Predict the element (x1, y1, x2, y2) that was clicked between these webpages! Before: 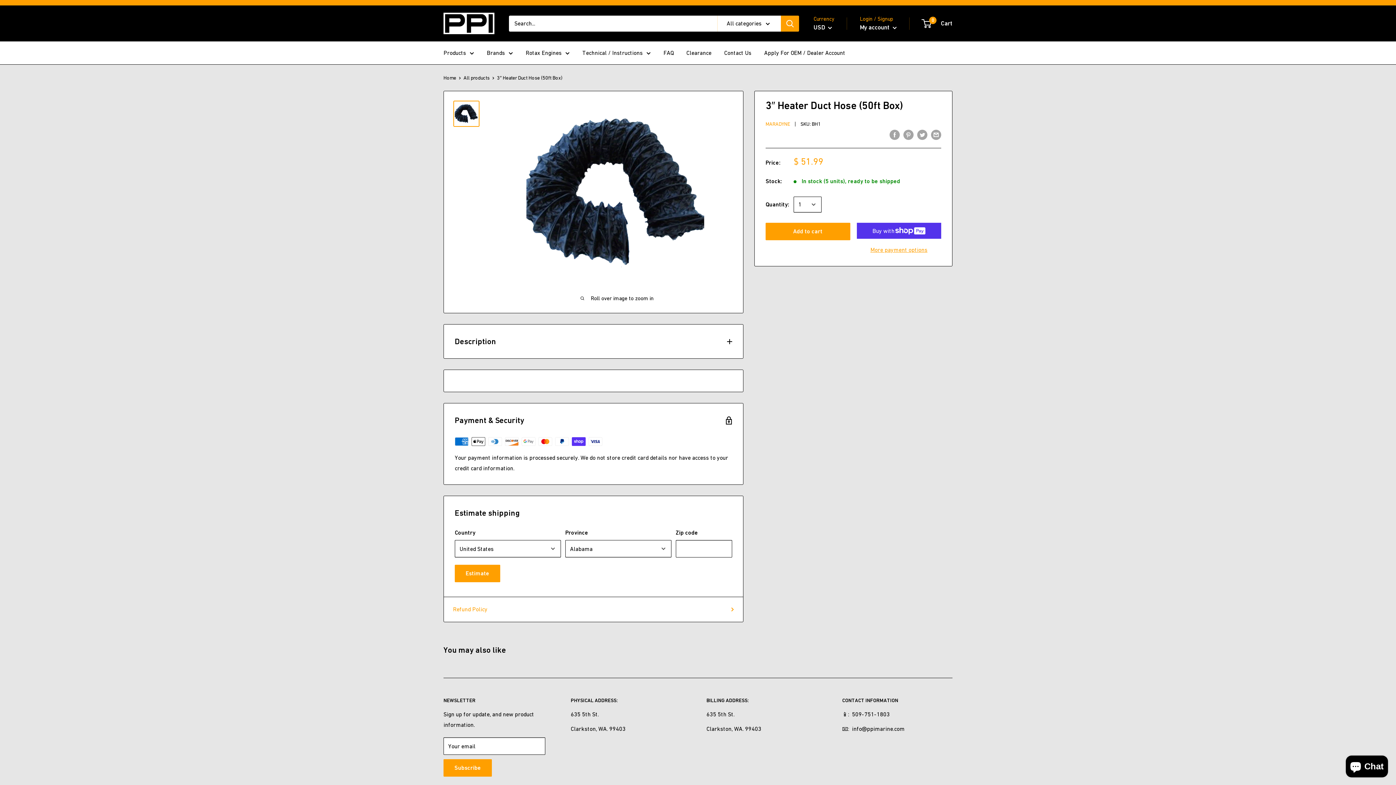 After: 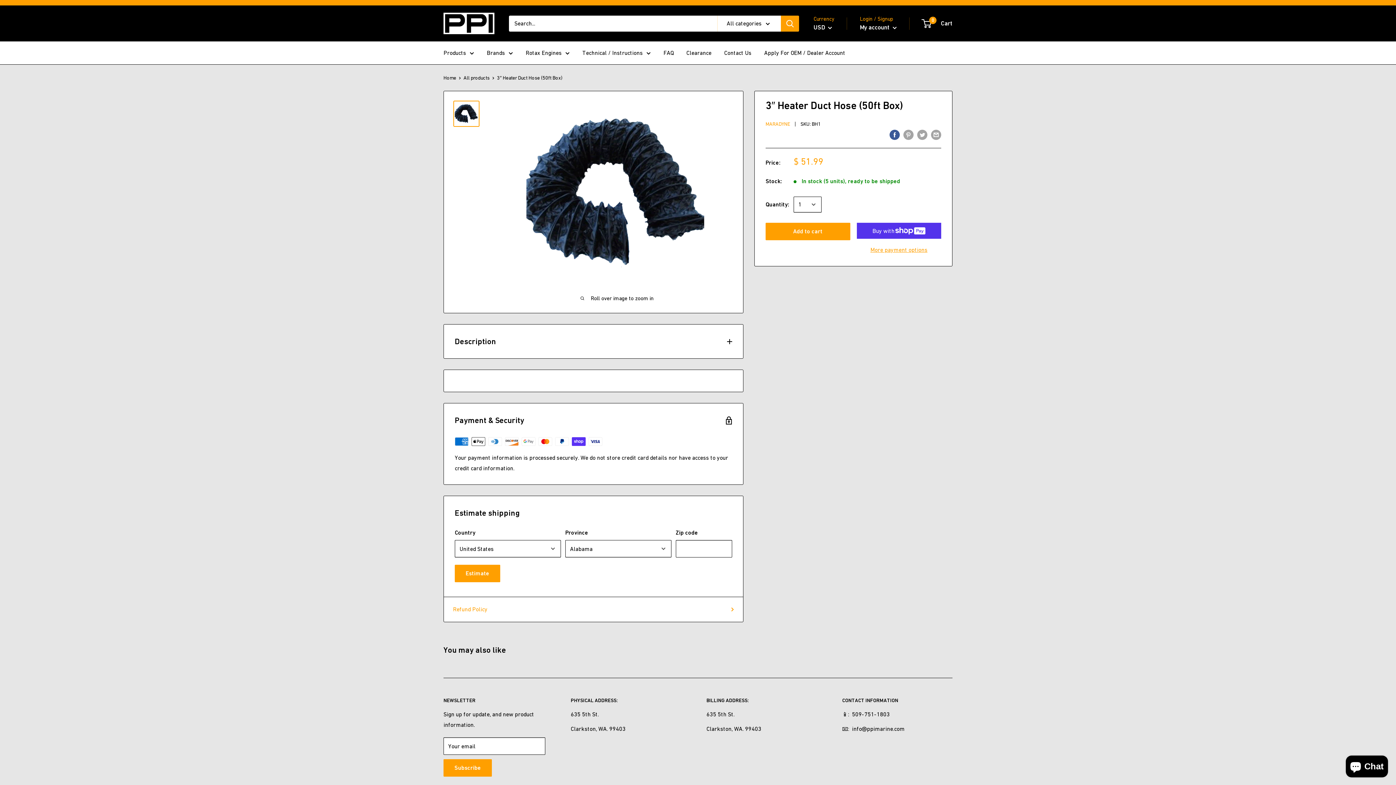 Action: label: Share on Facebook bbox: (889, 129, 900, 140)